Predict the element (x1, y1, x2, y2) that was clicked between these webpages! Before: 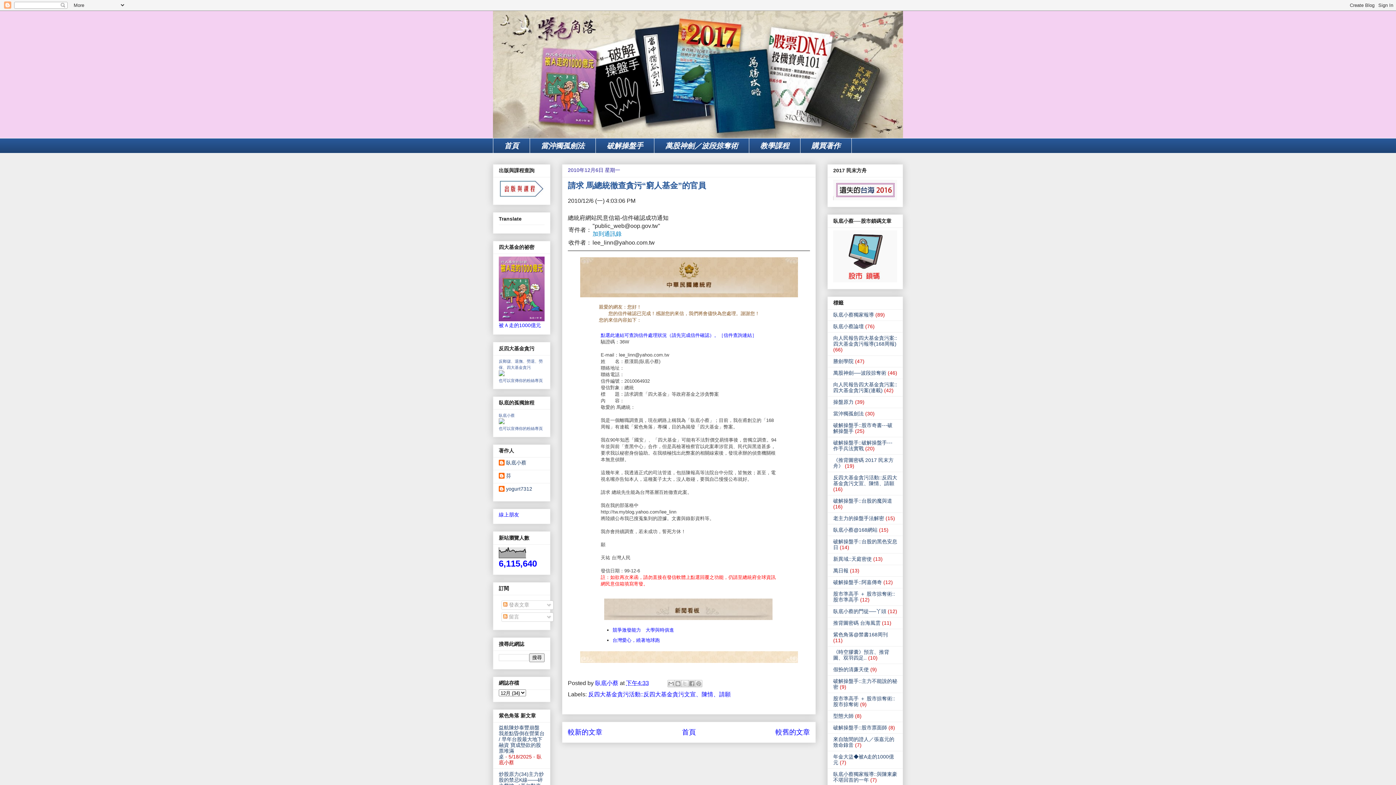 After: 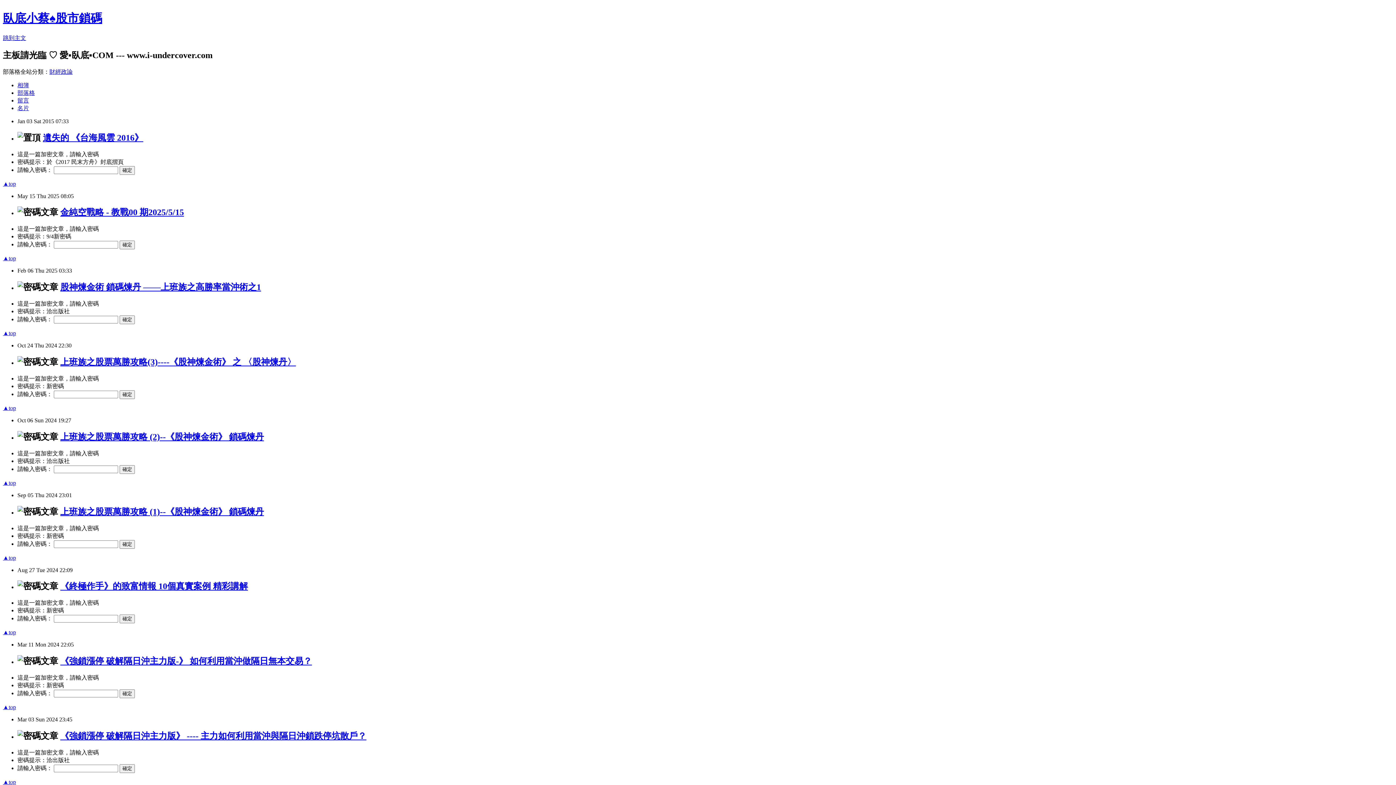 Action: bbox: (833, 277, 897, 283)